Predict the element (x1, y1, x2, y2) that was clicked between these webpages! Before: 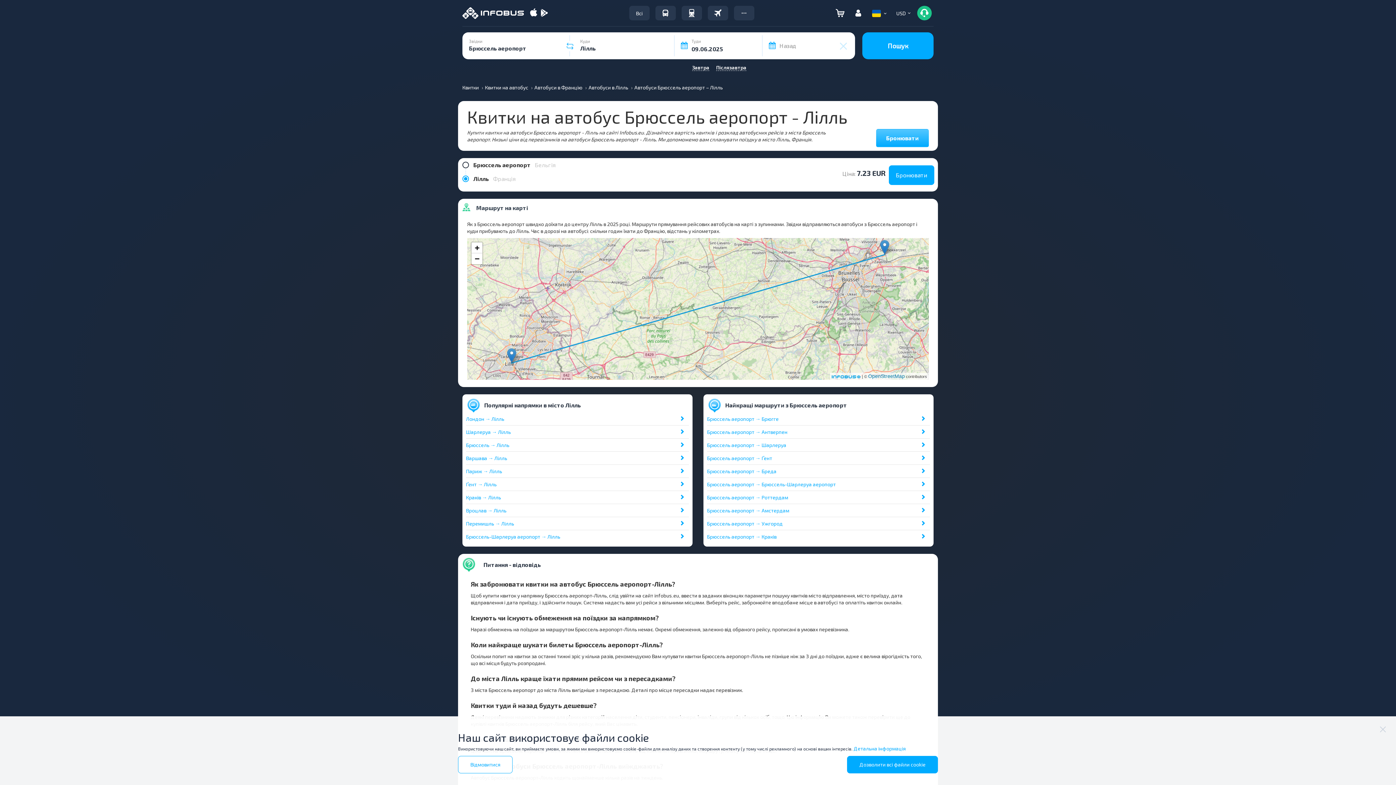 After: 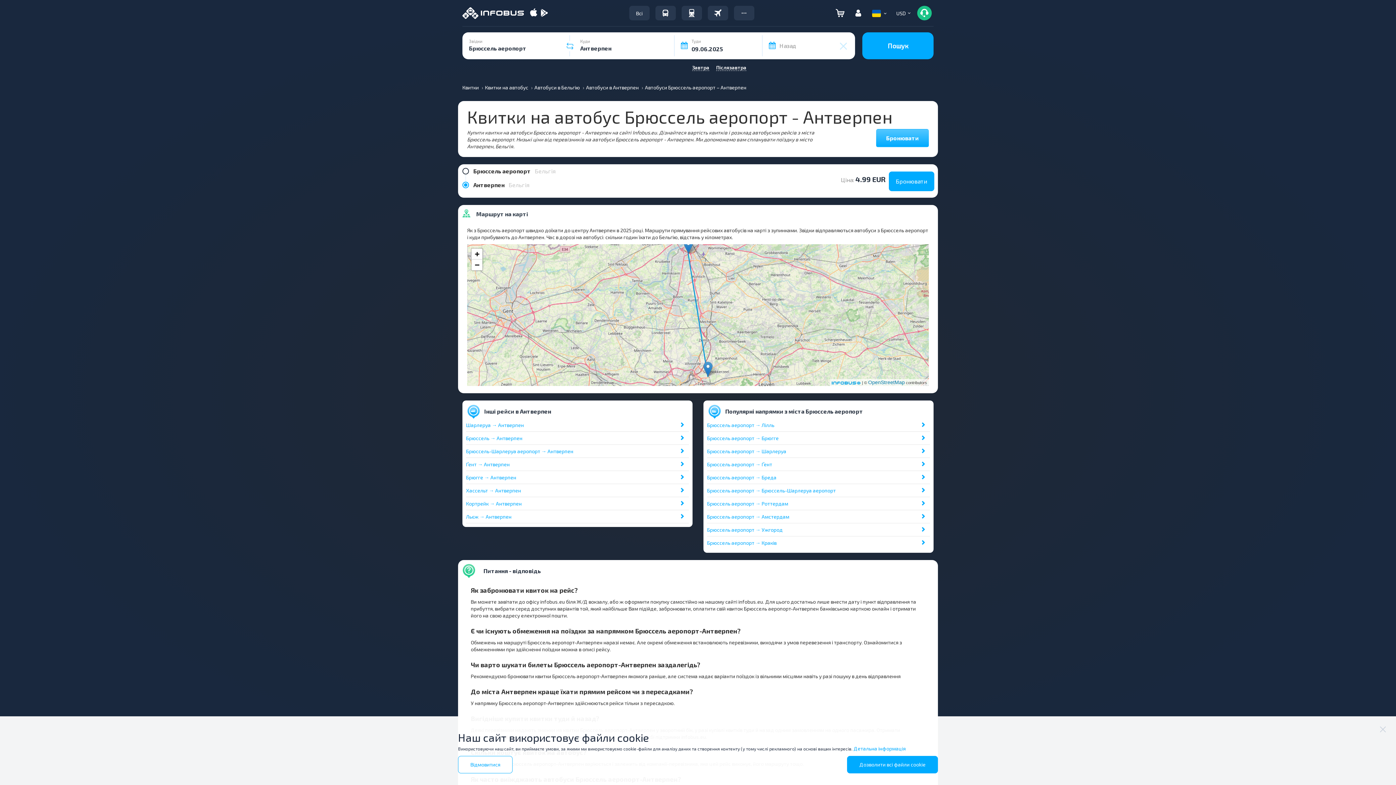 Action: label: Брюссель аeропорт → Антверпен bbox: (707, 429, 787, 435)